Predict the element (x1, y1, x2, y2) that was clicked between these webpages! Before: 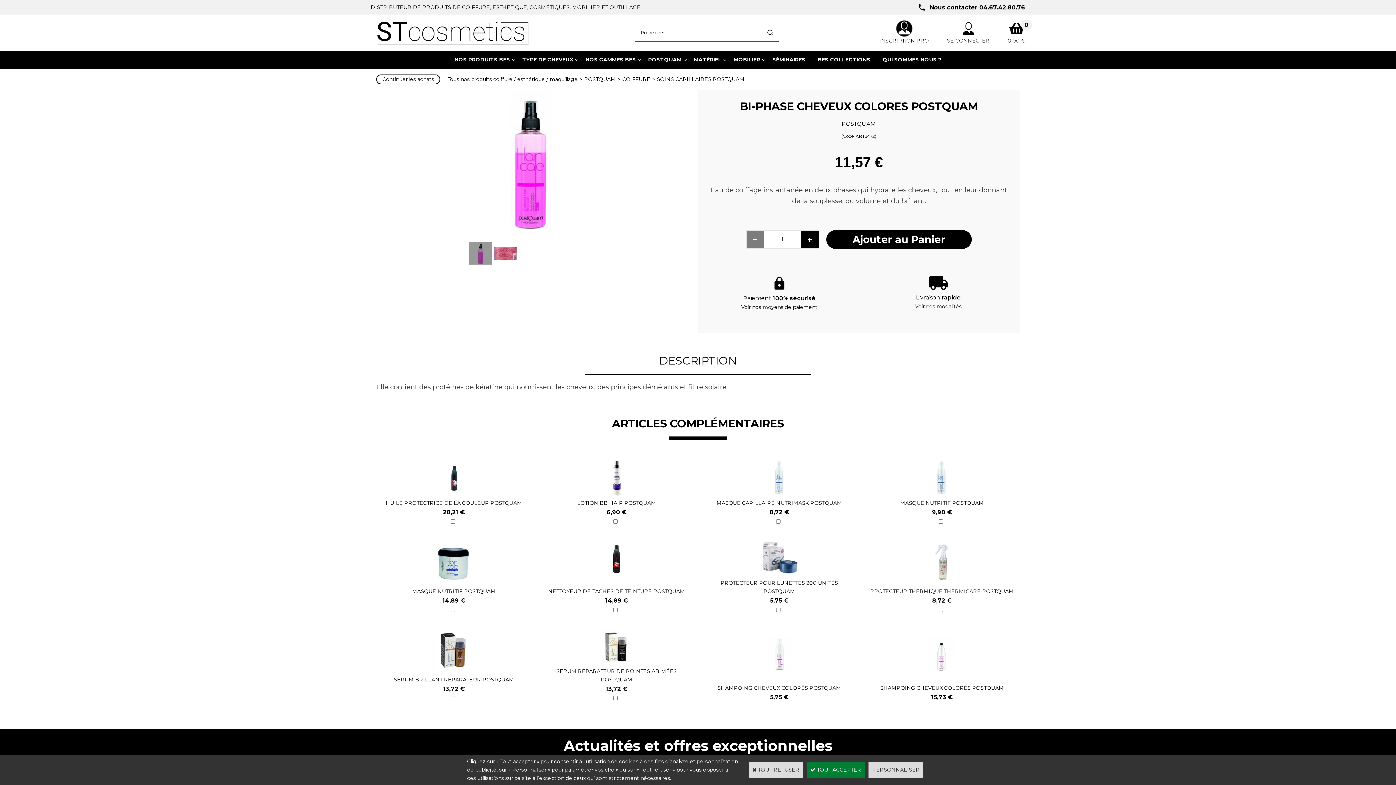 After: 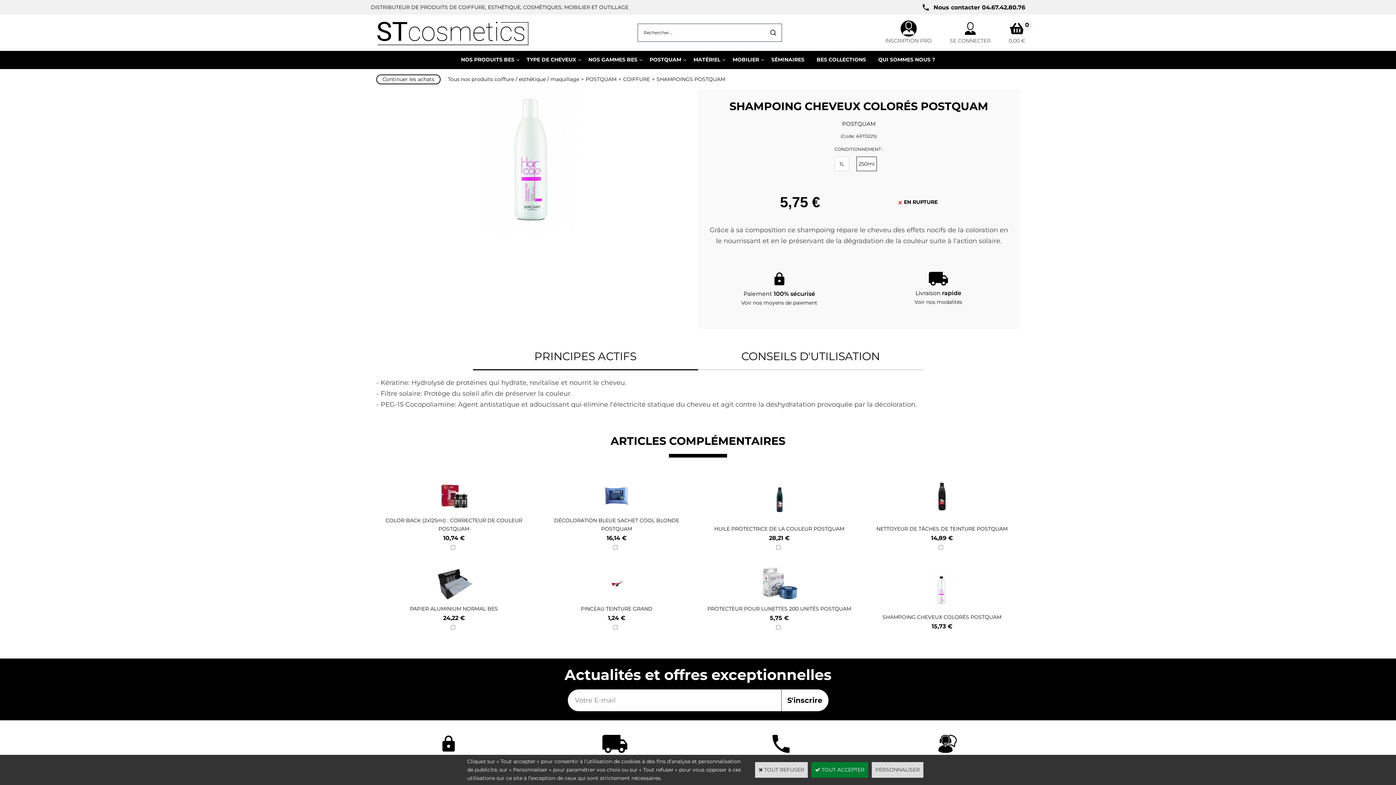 Action: bbox: (717, 685, 841, 691) label: SHAMPOING CHEVEUX COLORÉS POSTQUAM